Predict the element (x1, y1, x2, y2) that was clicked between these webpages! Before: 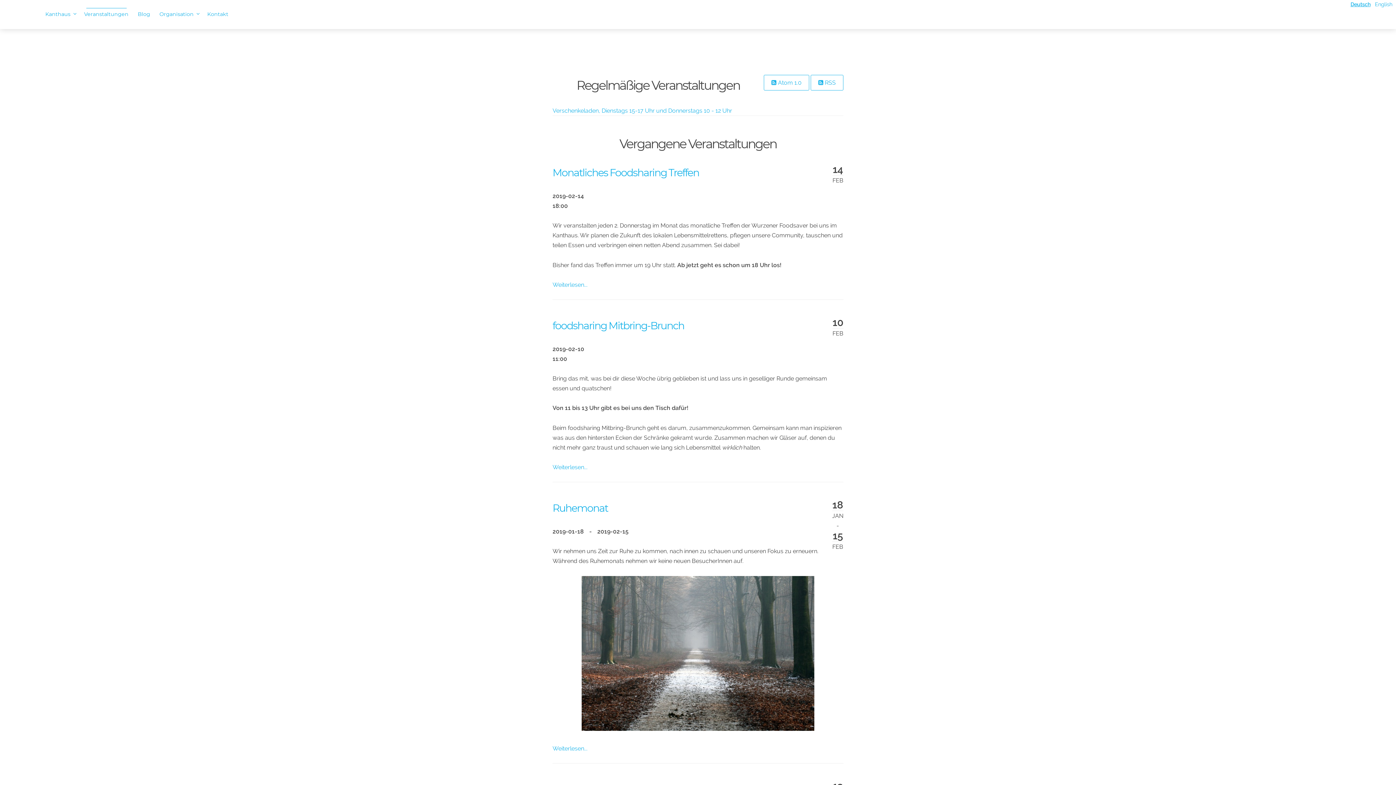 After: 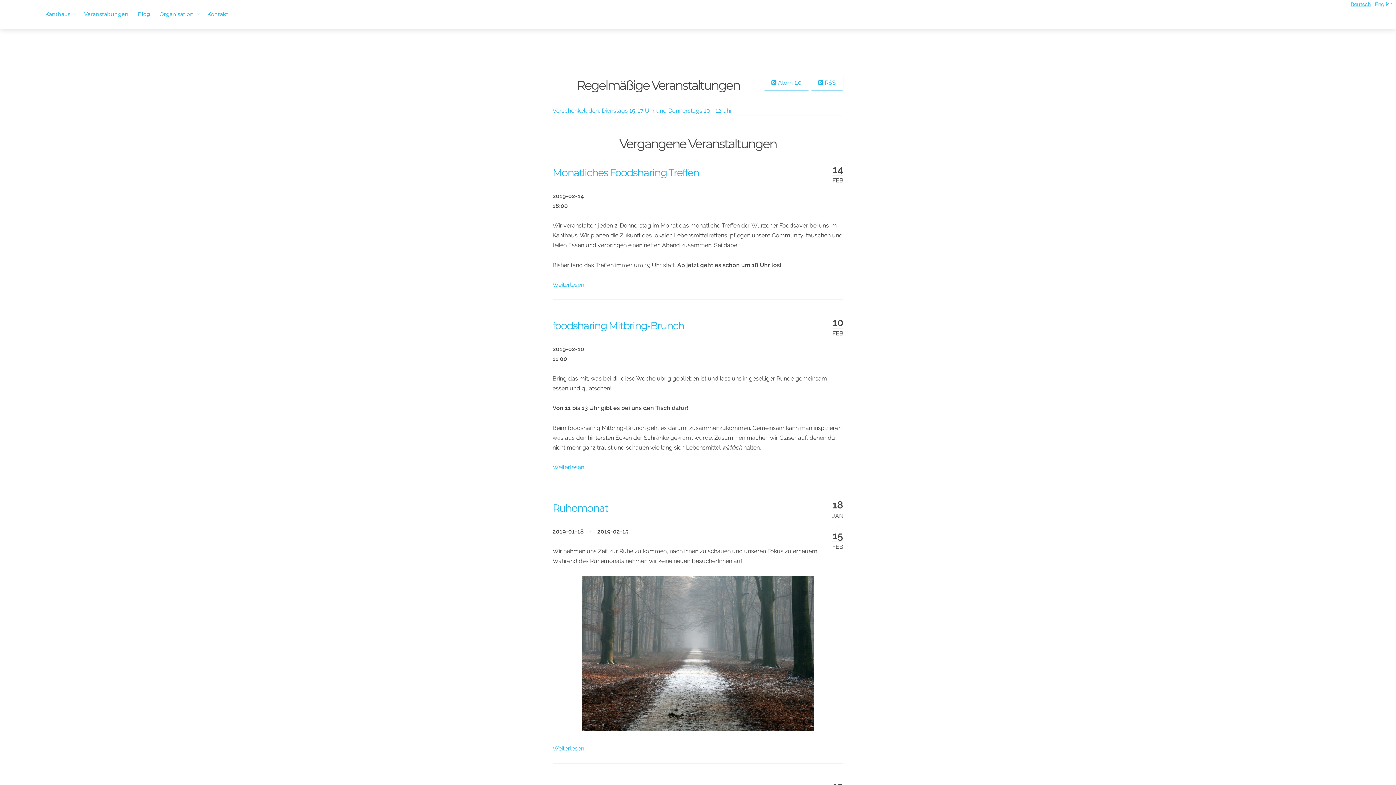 Action: label: Deutsch bbox: (1350, 1, 1370, 7)